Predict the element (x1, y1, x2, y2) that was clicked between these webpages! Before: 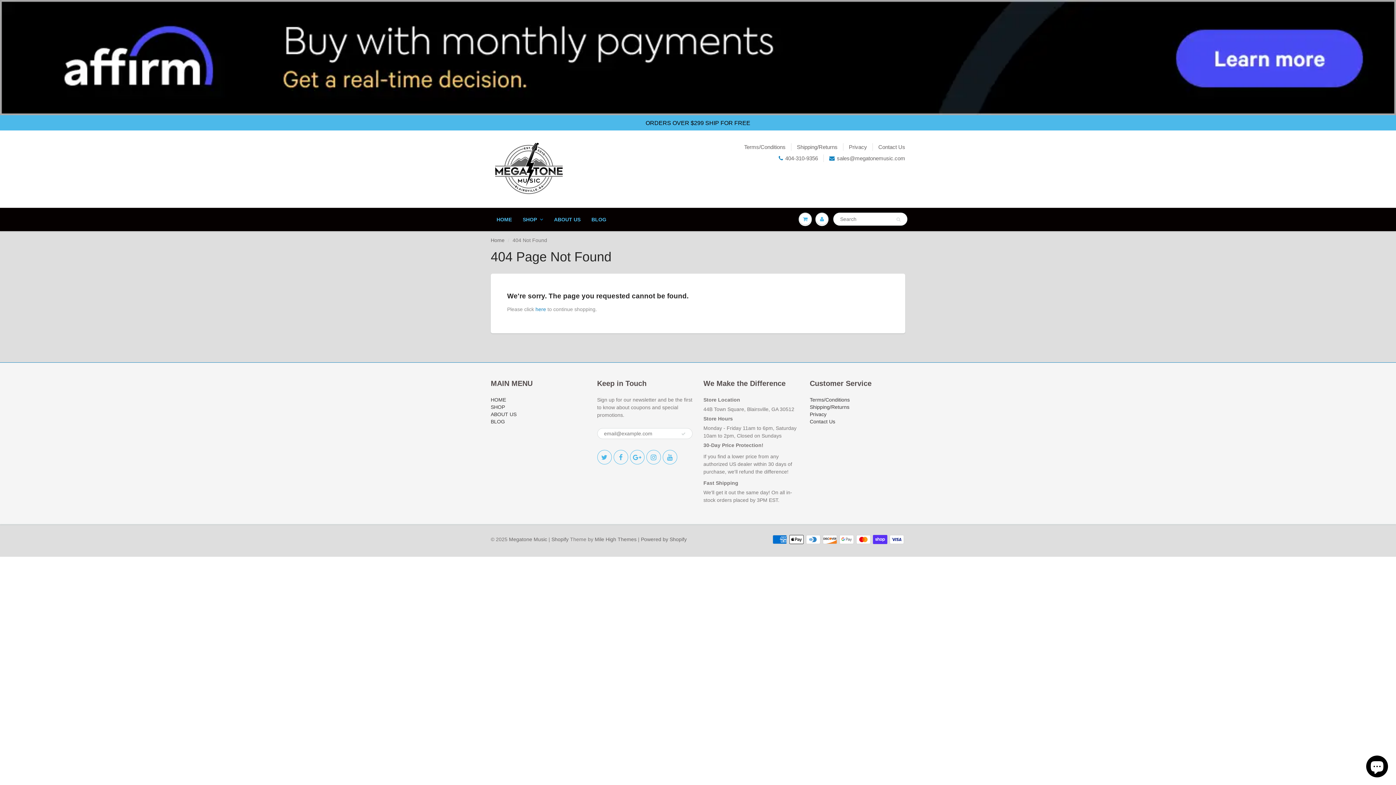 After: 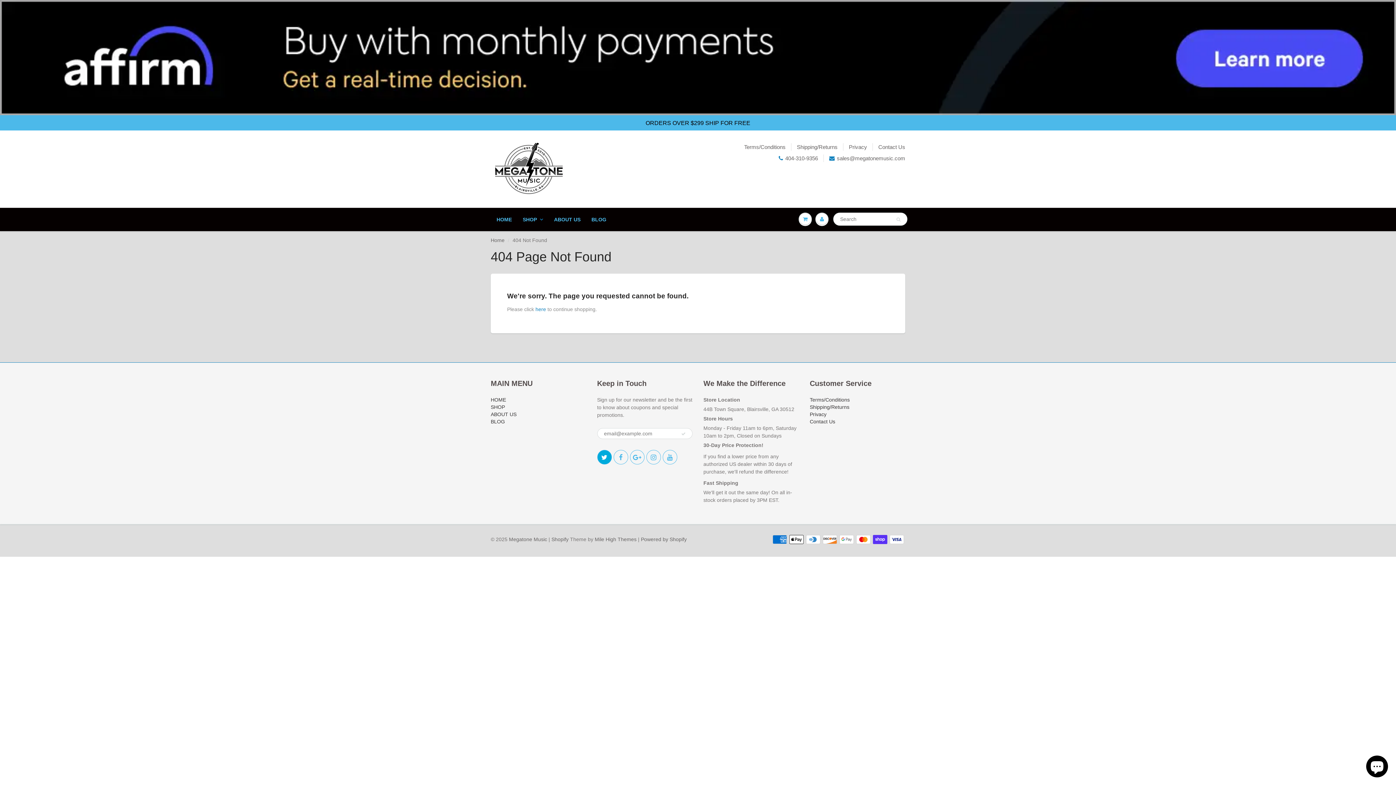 Action: bbox: (597, 450, 611, 464)